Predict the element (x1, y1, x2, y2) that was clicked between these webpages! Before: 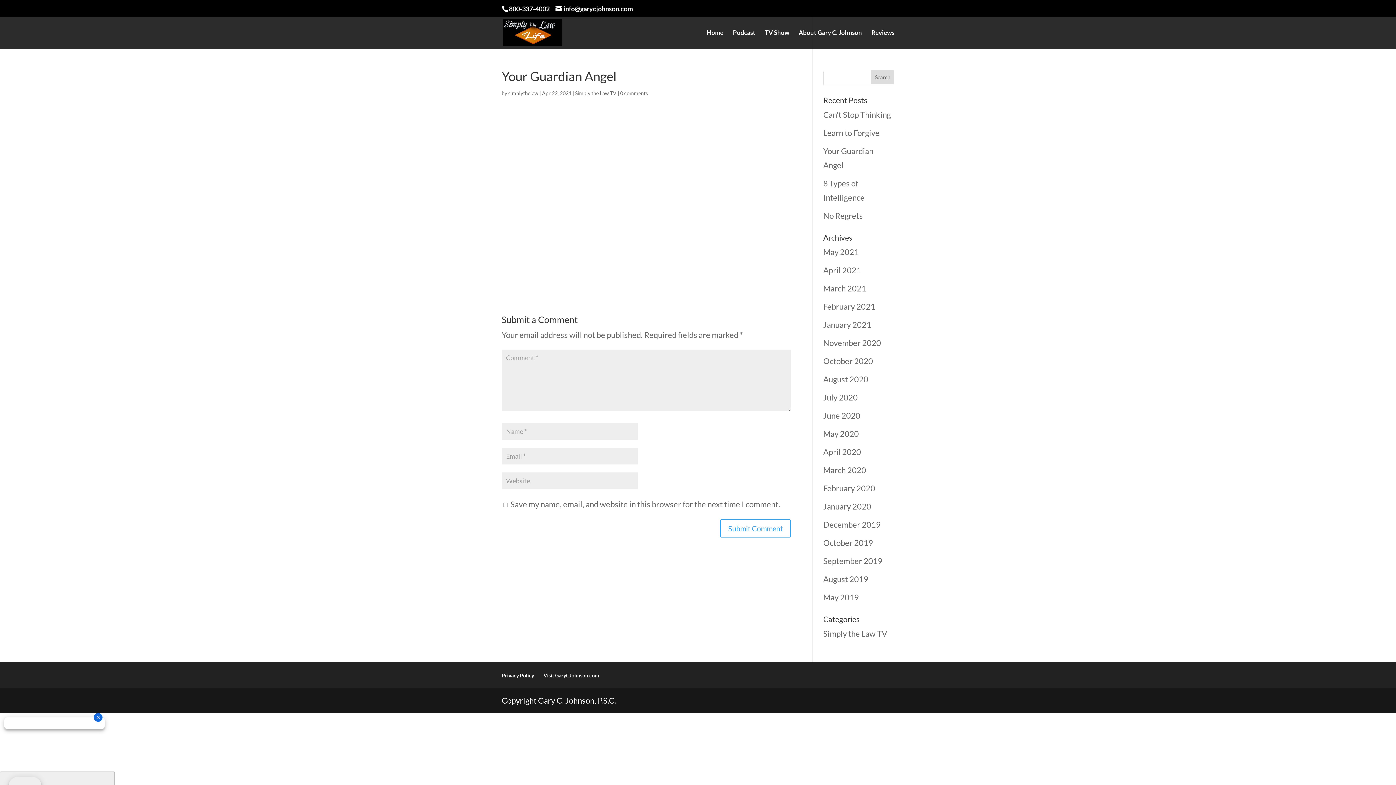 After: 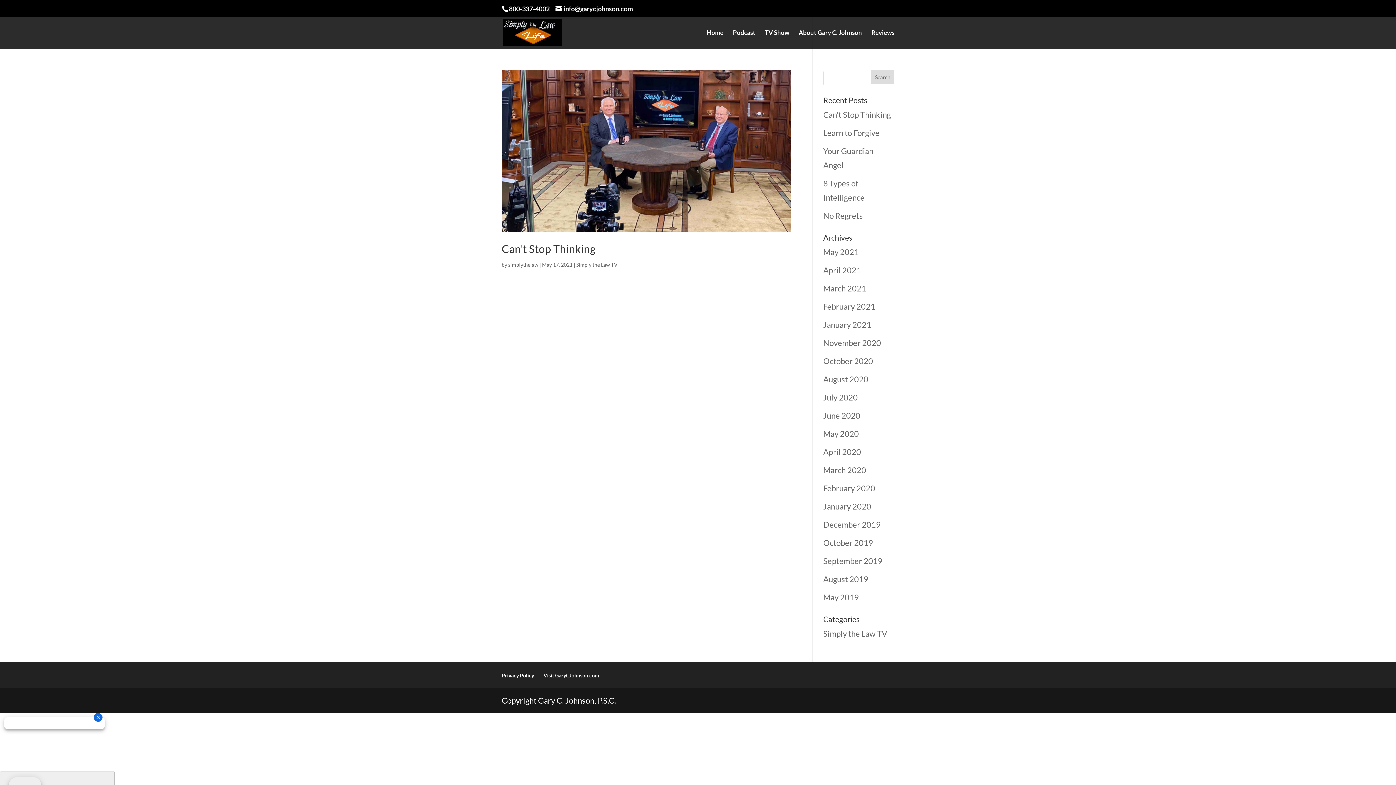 Action: bbox: (823, 247, 859, 256) label: May 2021